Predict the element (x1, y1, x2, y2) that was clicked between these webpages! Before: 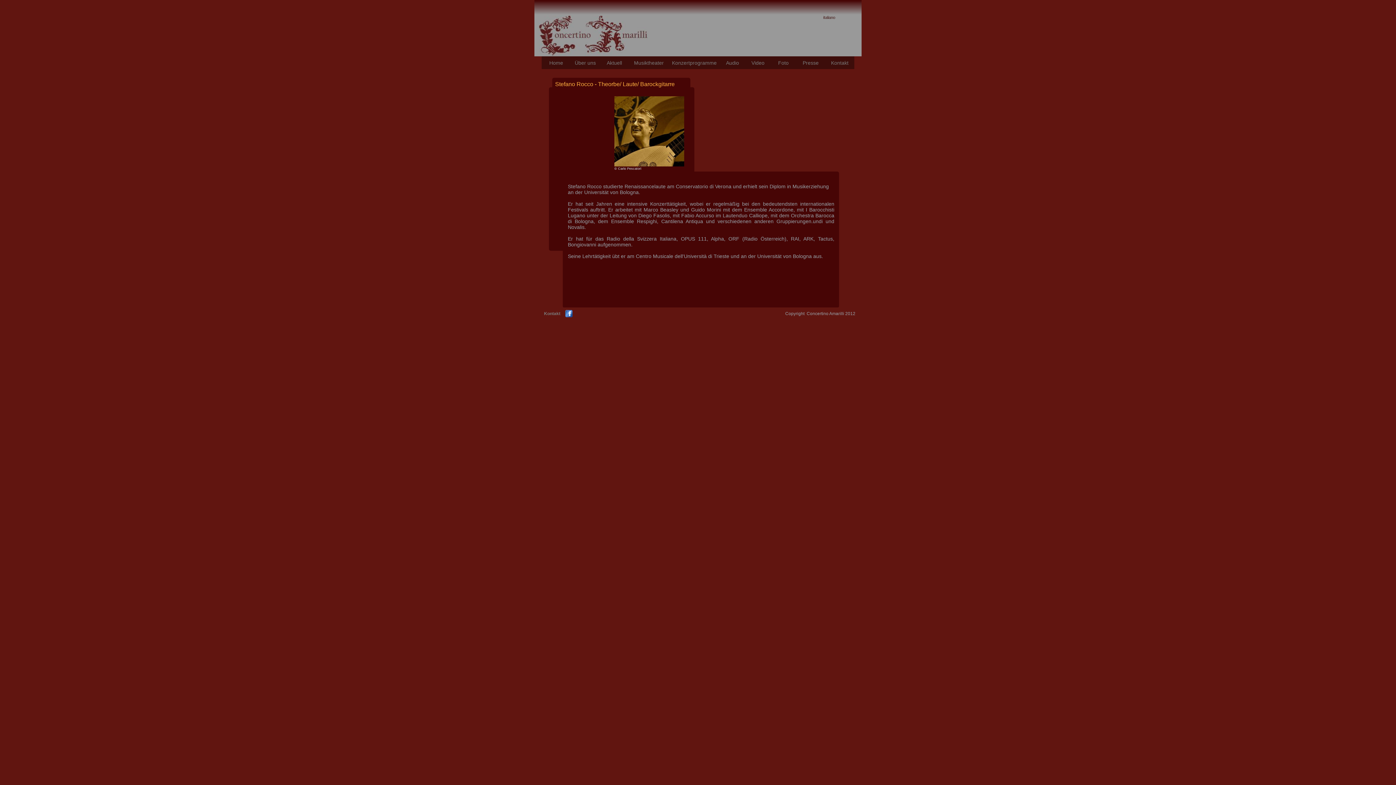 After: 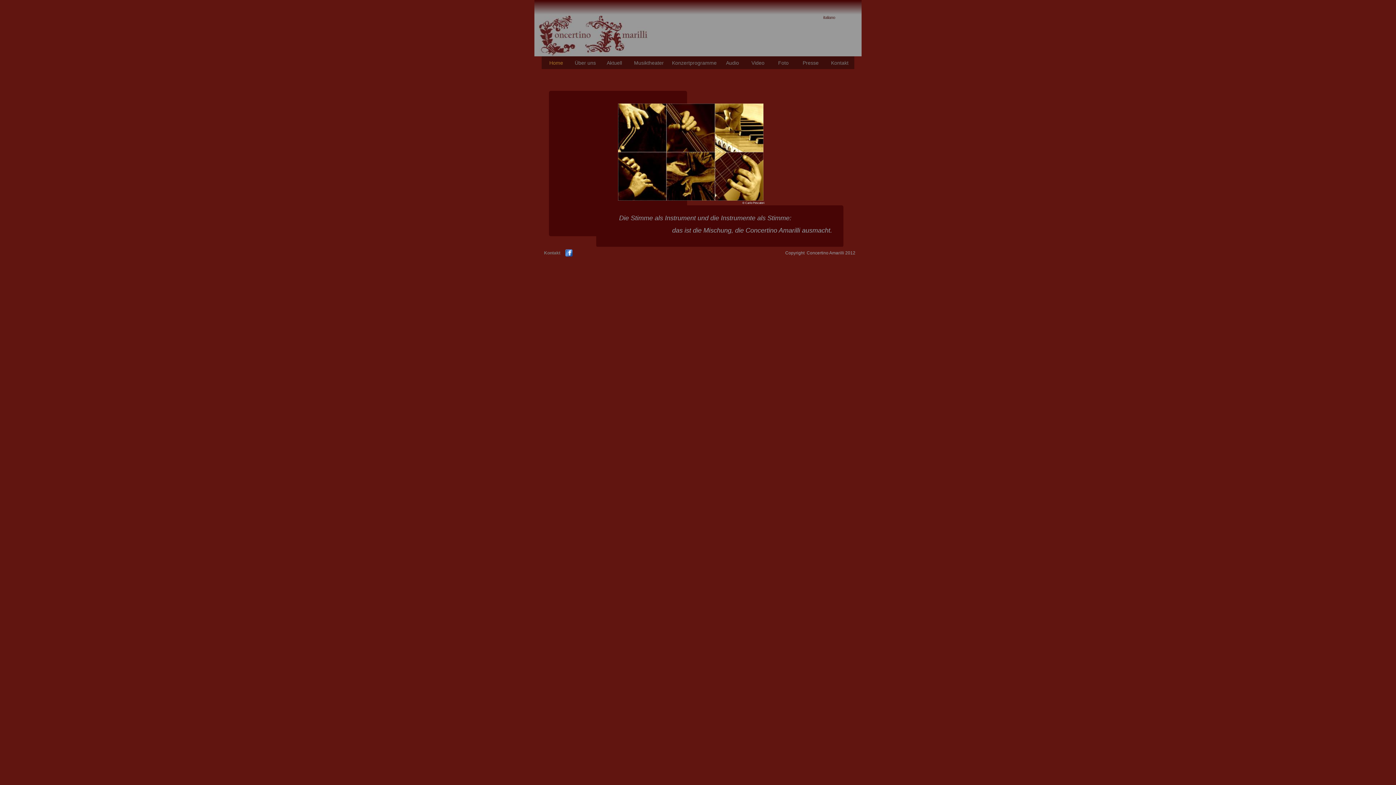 Action: bbox: (549, 59, 563, 65) label: Home